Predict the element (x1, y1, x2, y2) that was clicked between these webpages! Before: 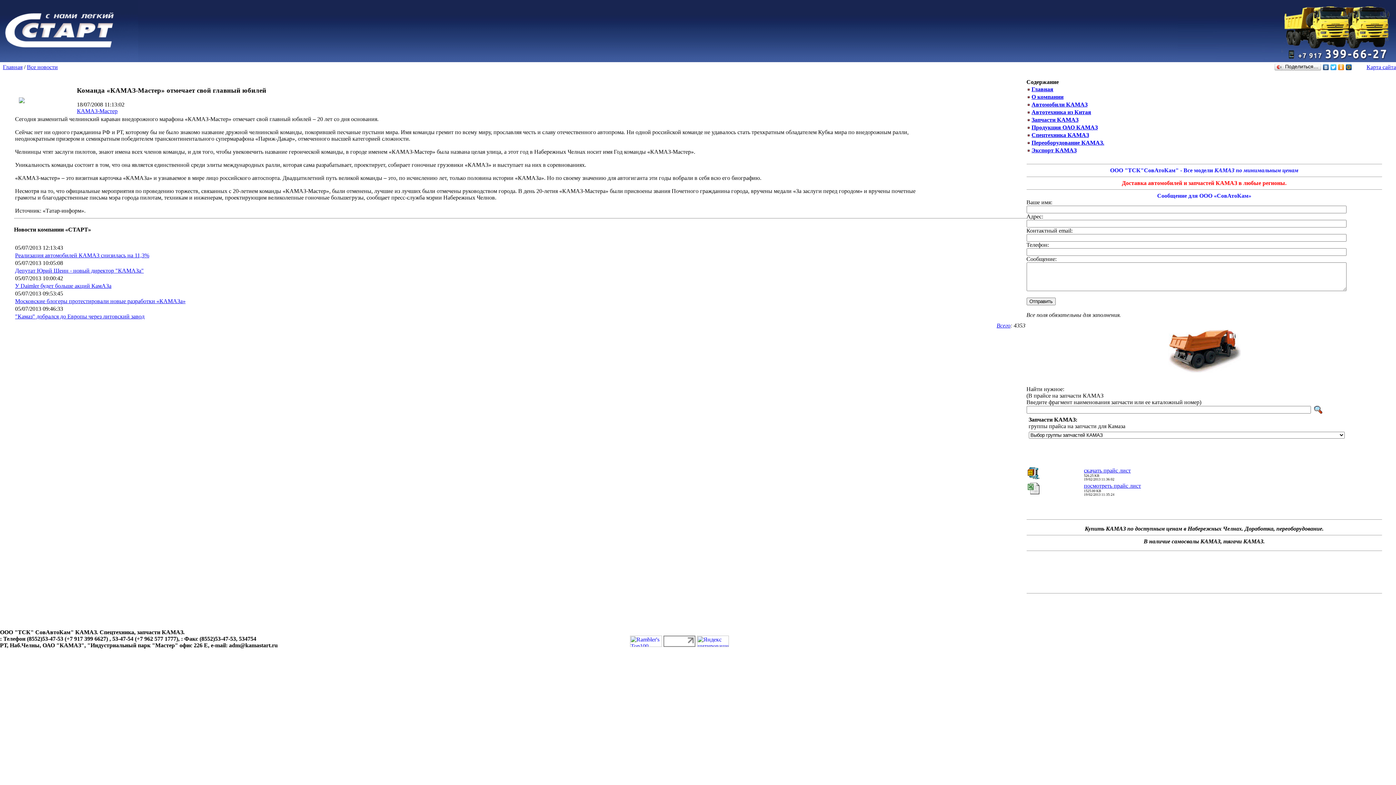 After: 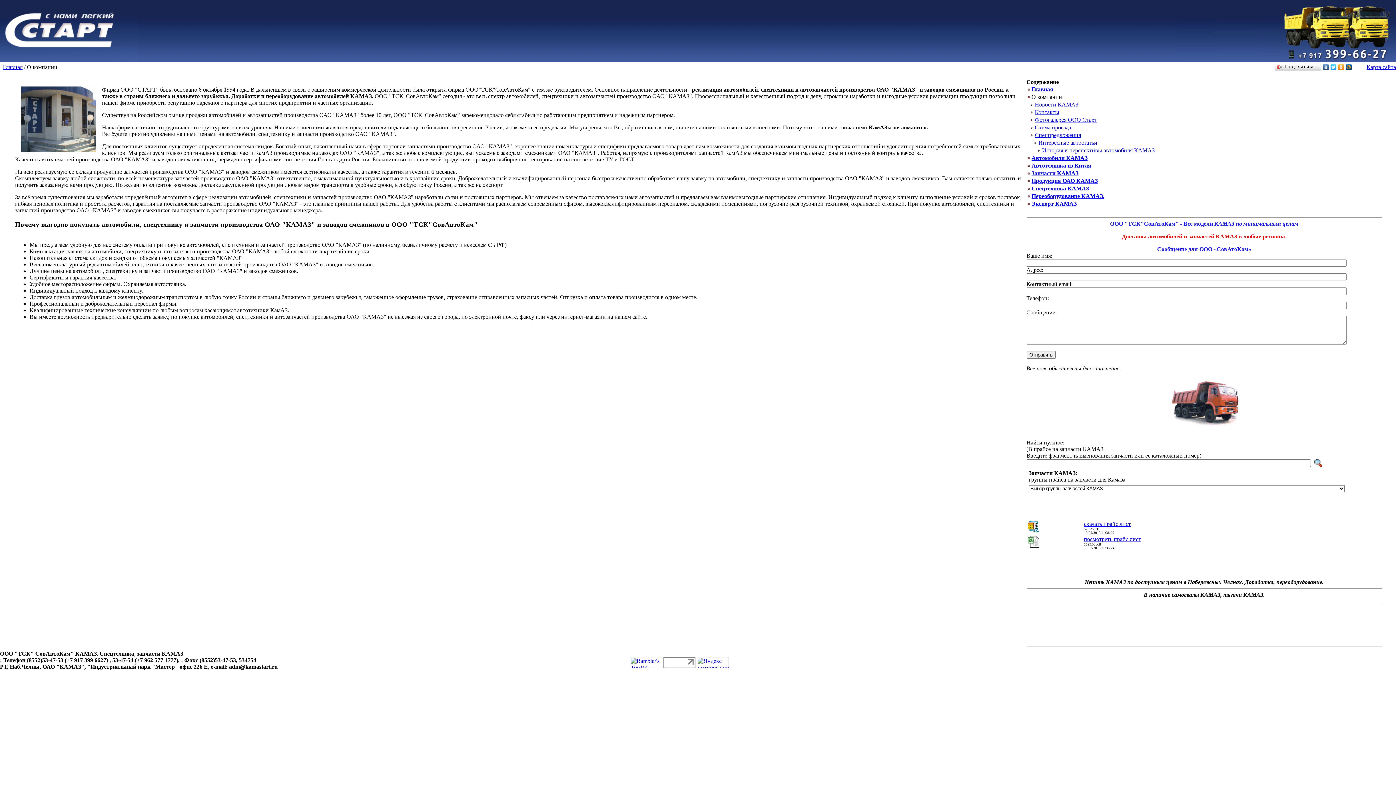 Action: label: О компании bbox: (1031, 93, 1063, 100)